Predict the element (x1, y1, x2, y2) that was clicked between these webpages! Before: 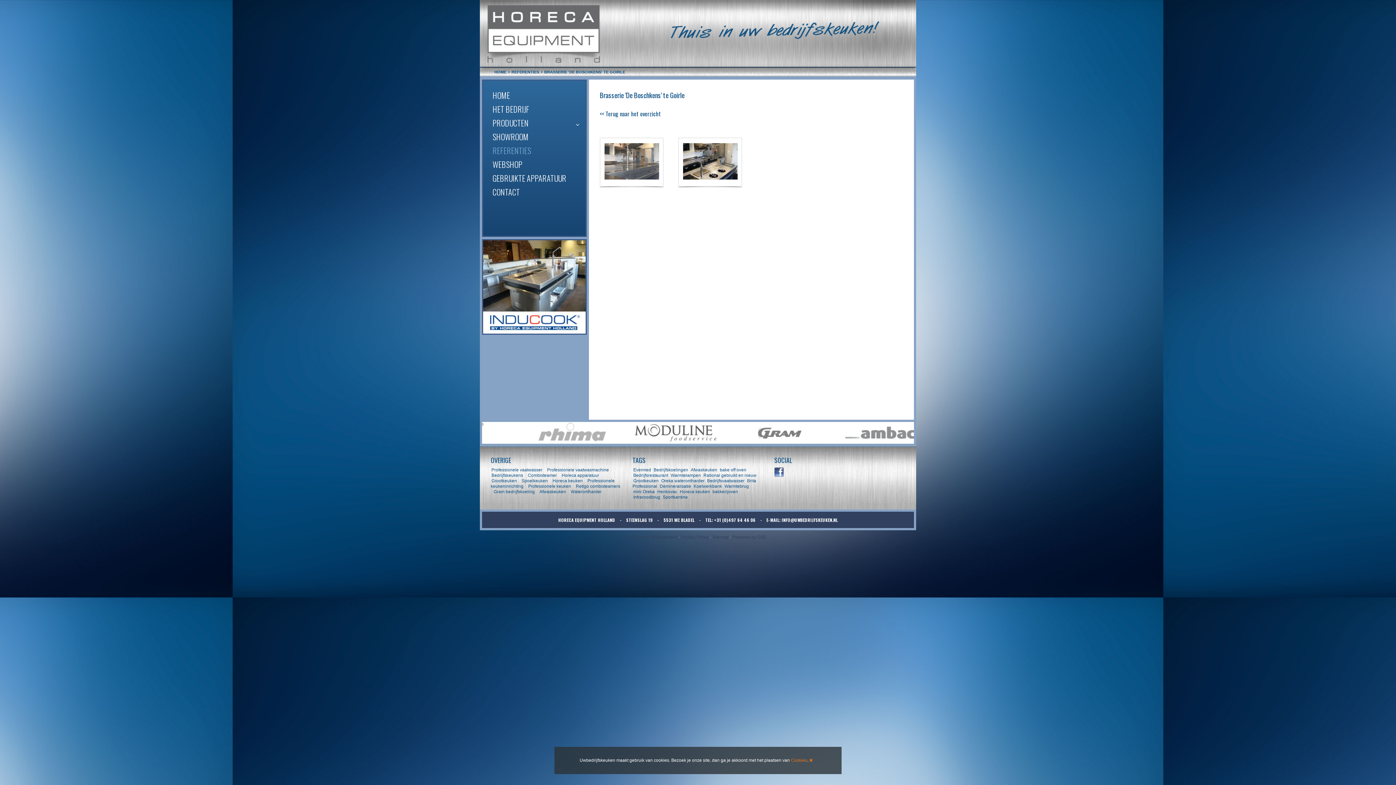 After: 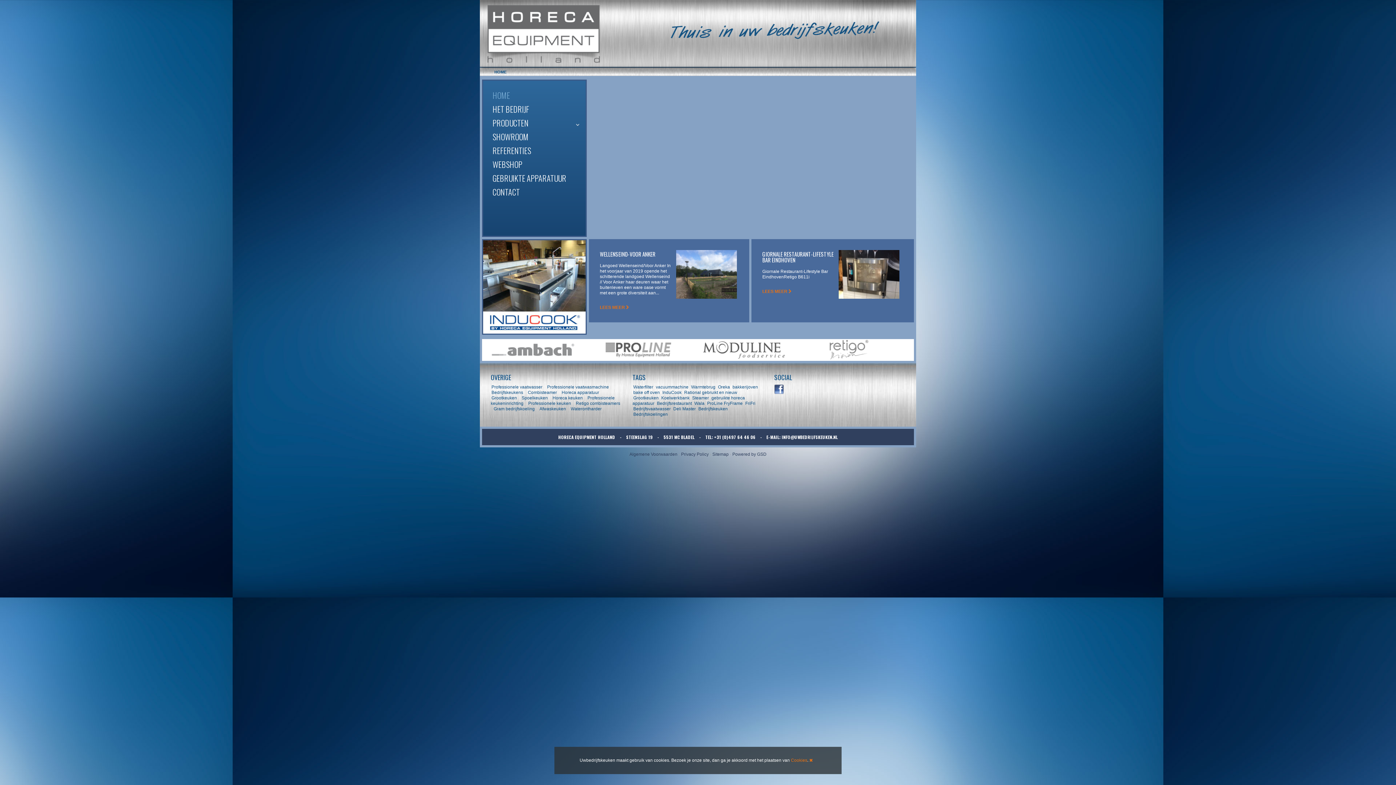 Action: label: HOME bbox: (489, 90, 580, 100)